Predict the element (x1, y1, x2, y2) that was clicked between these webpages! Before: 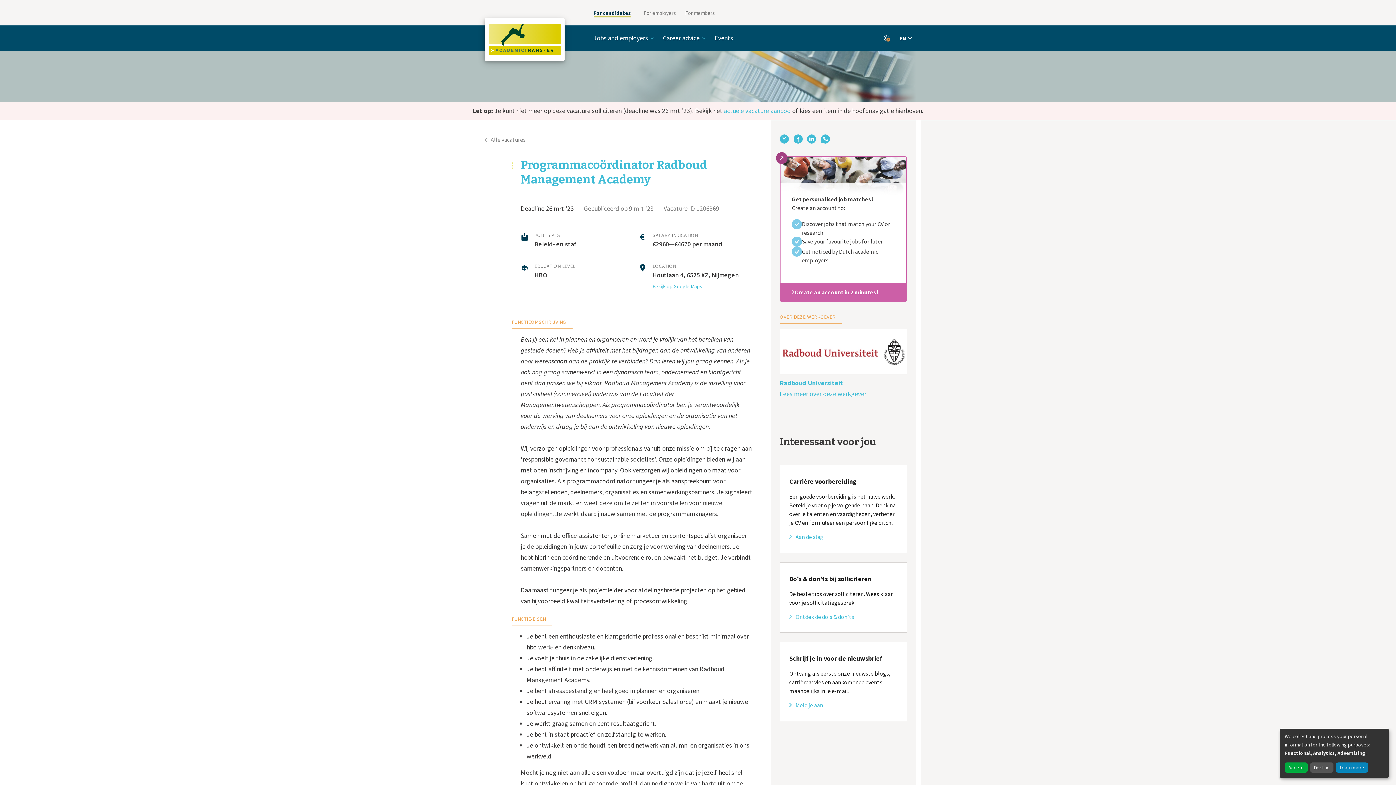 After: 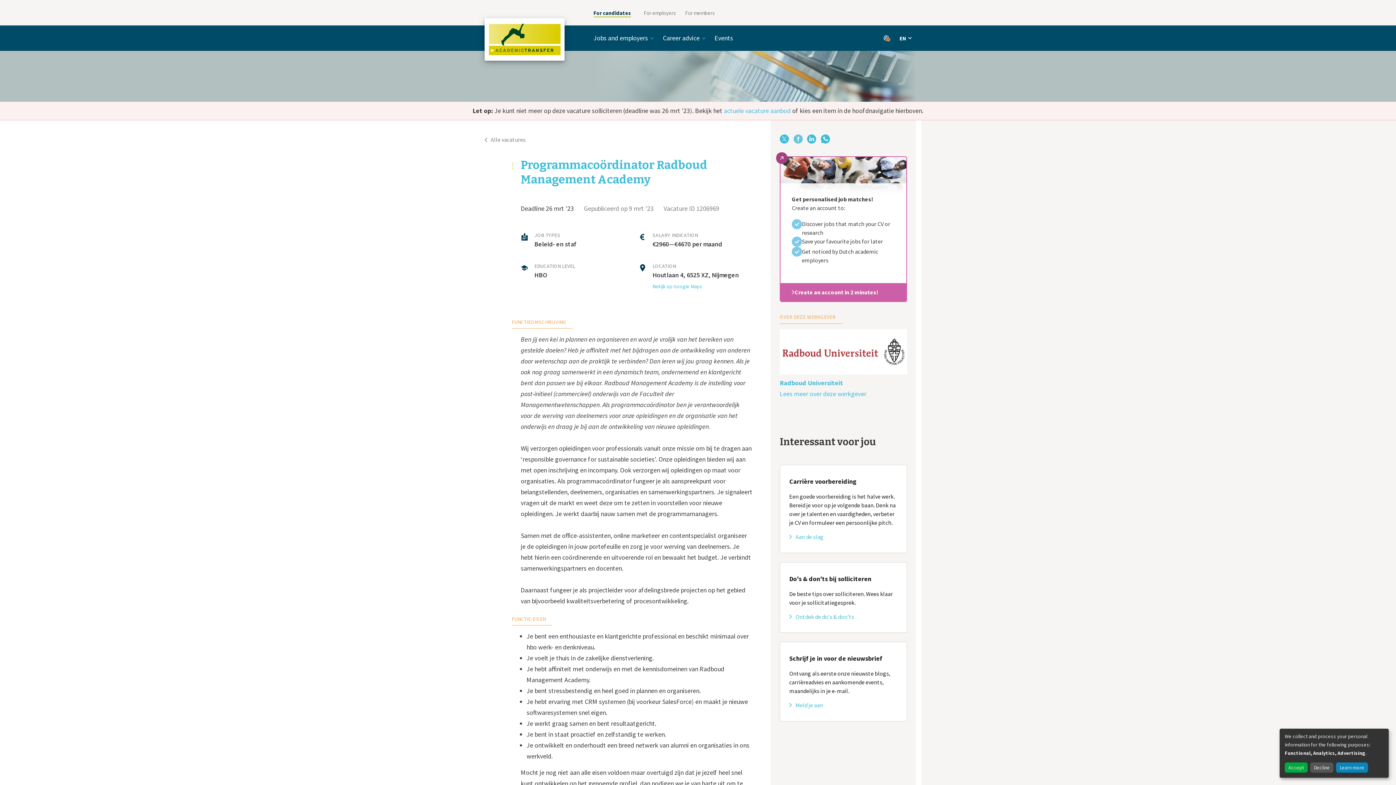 Action: bbox: (793, 134, 802, 143)